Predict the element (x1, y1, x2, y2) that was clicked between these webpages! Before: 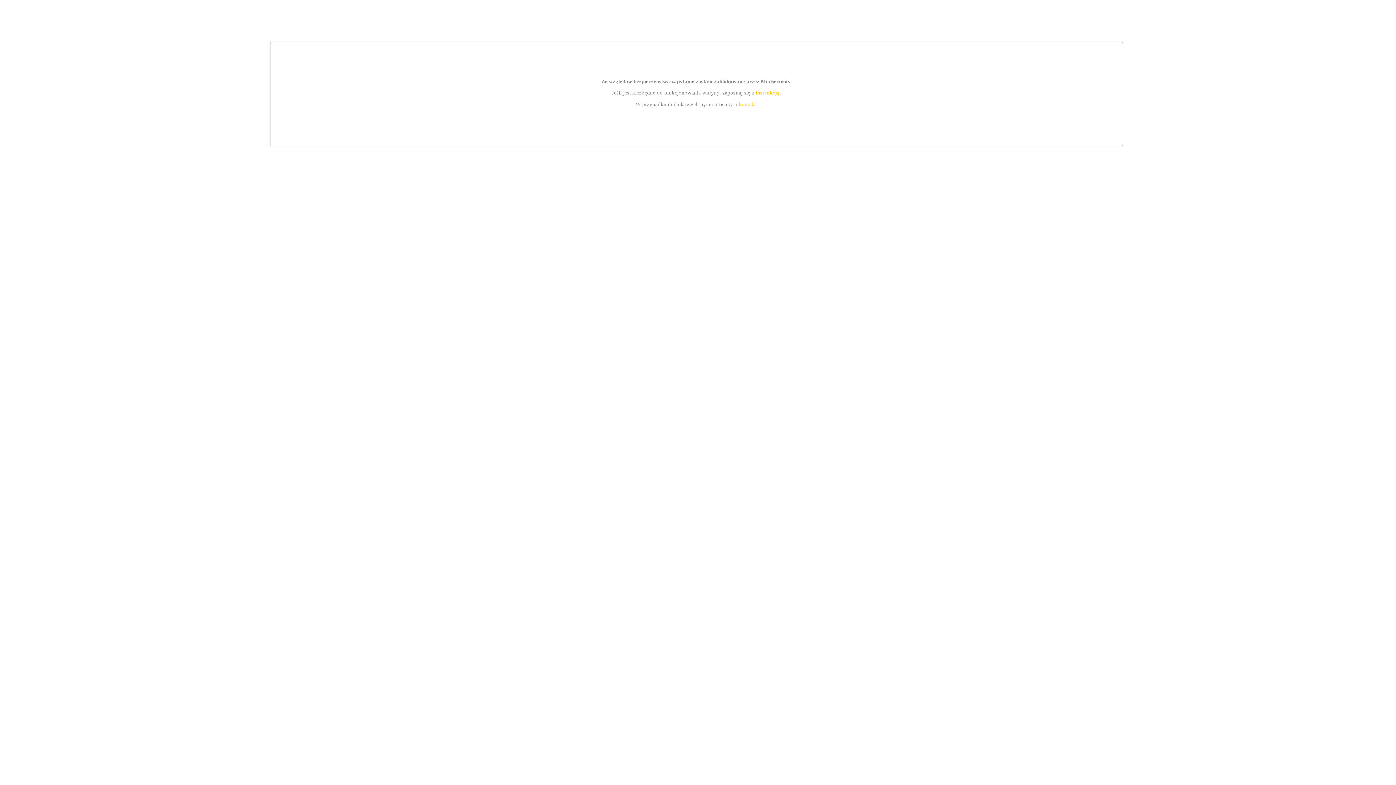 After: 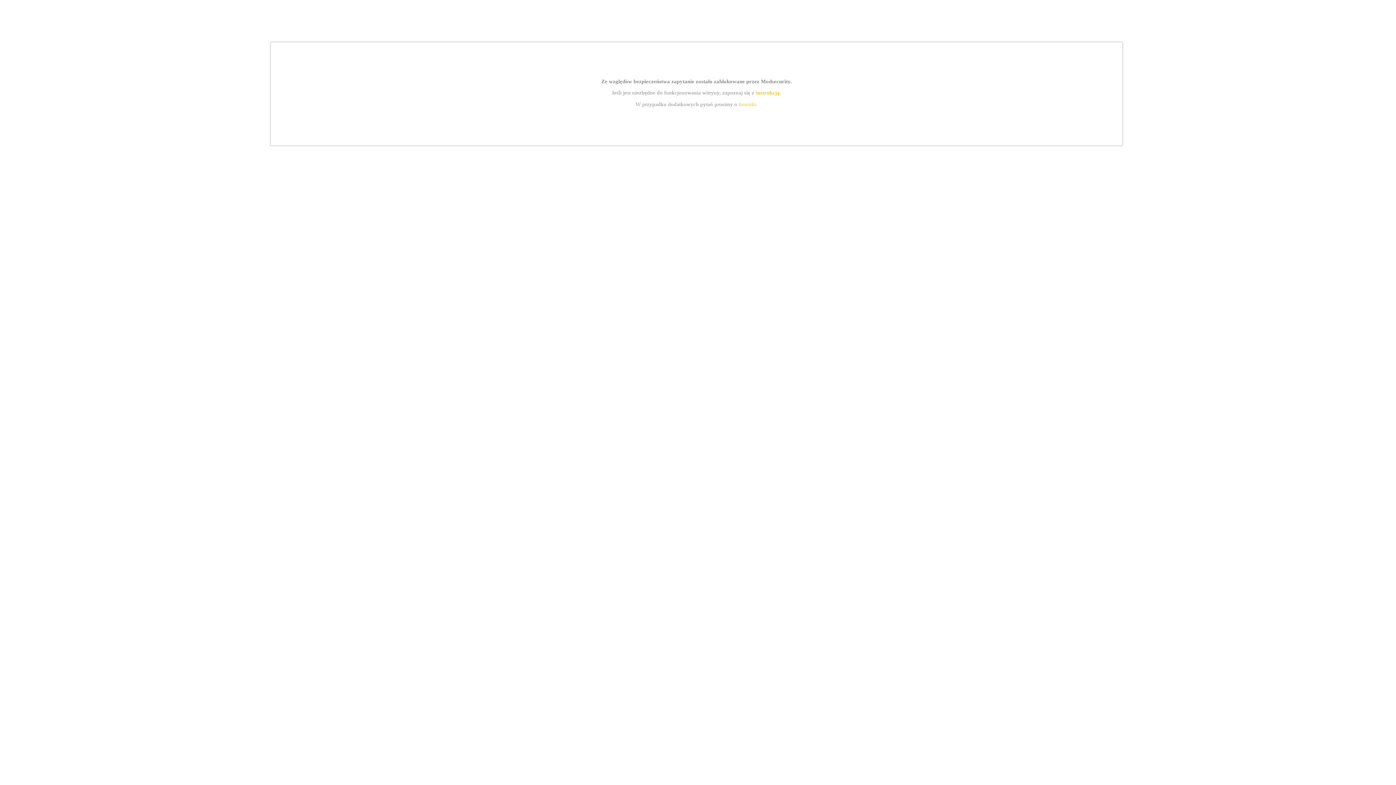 Action: bbox: (739, 101, 756, 107) label: kontakt